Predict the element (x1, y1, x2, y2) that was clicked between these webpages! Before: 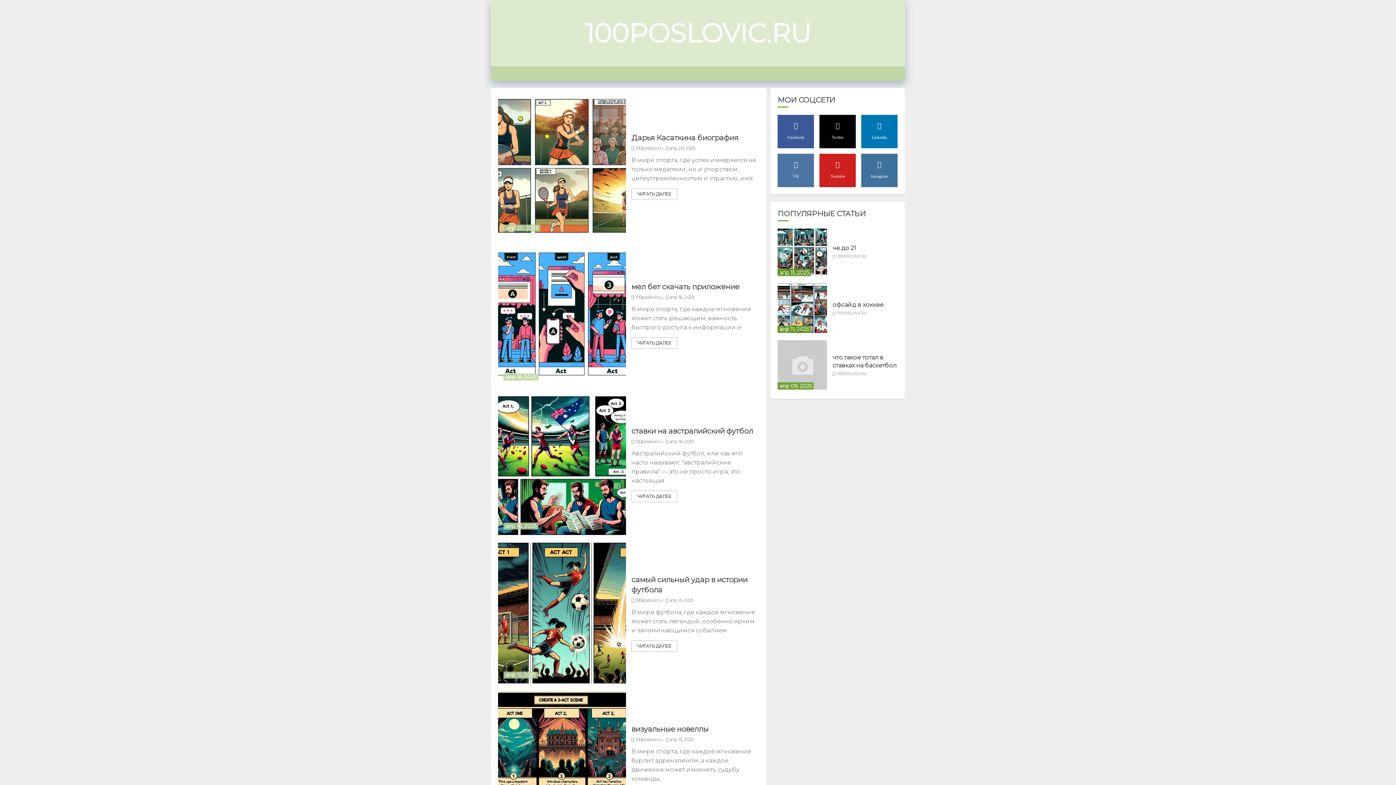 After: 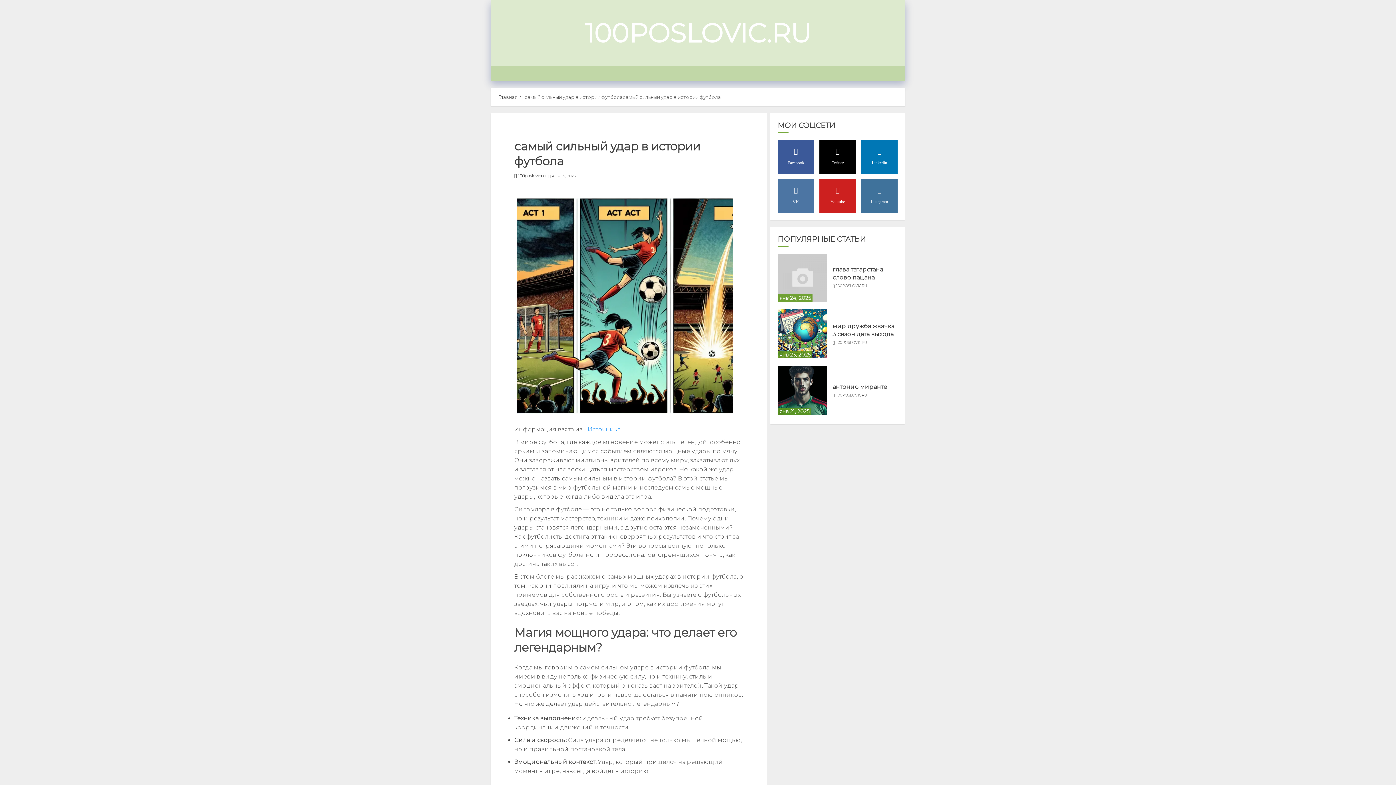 Action: bbox: (498, 542, 626, 684) label: самый сильный удар в истории футбола